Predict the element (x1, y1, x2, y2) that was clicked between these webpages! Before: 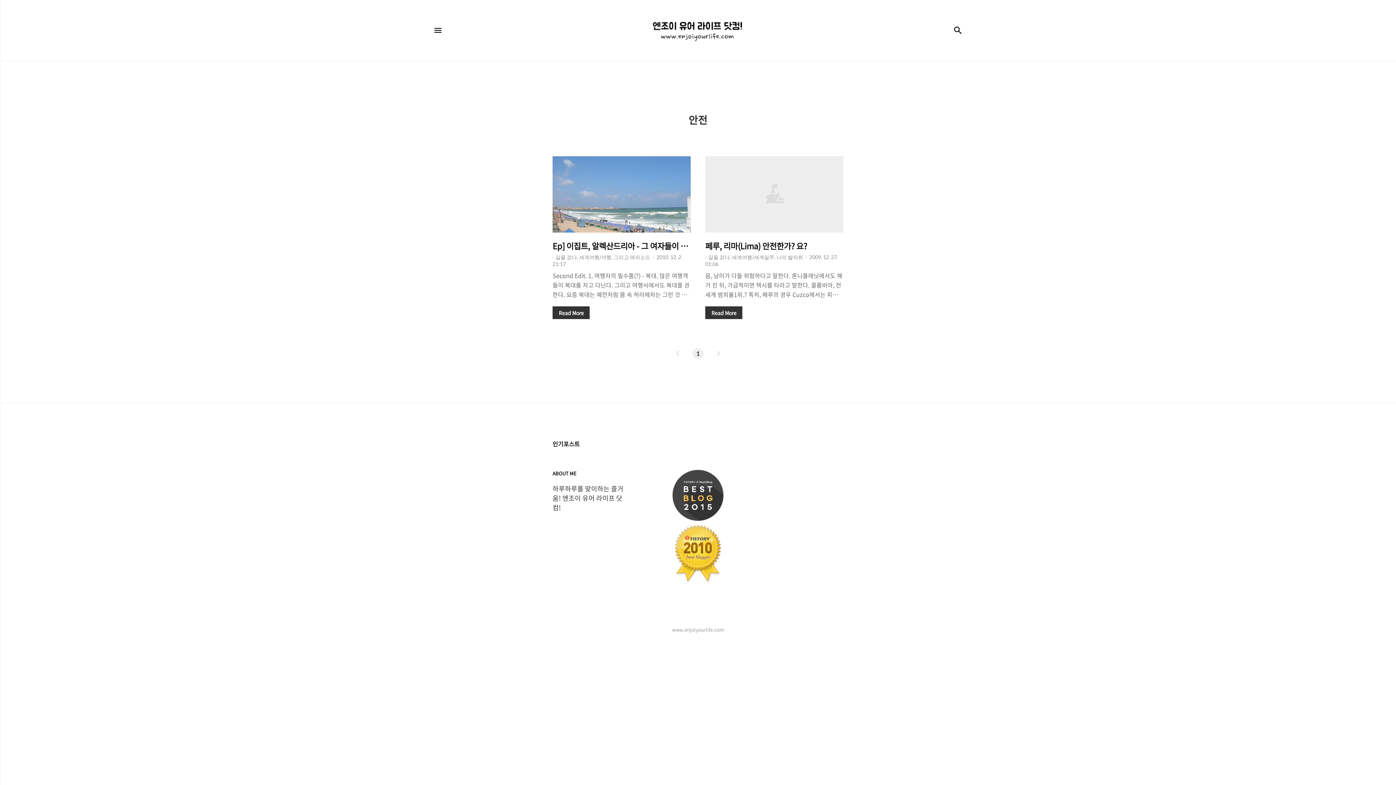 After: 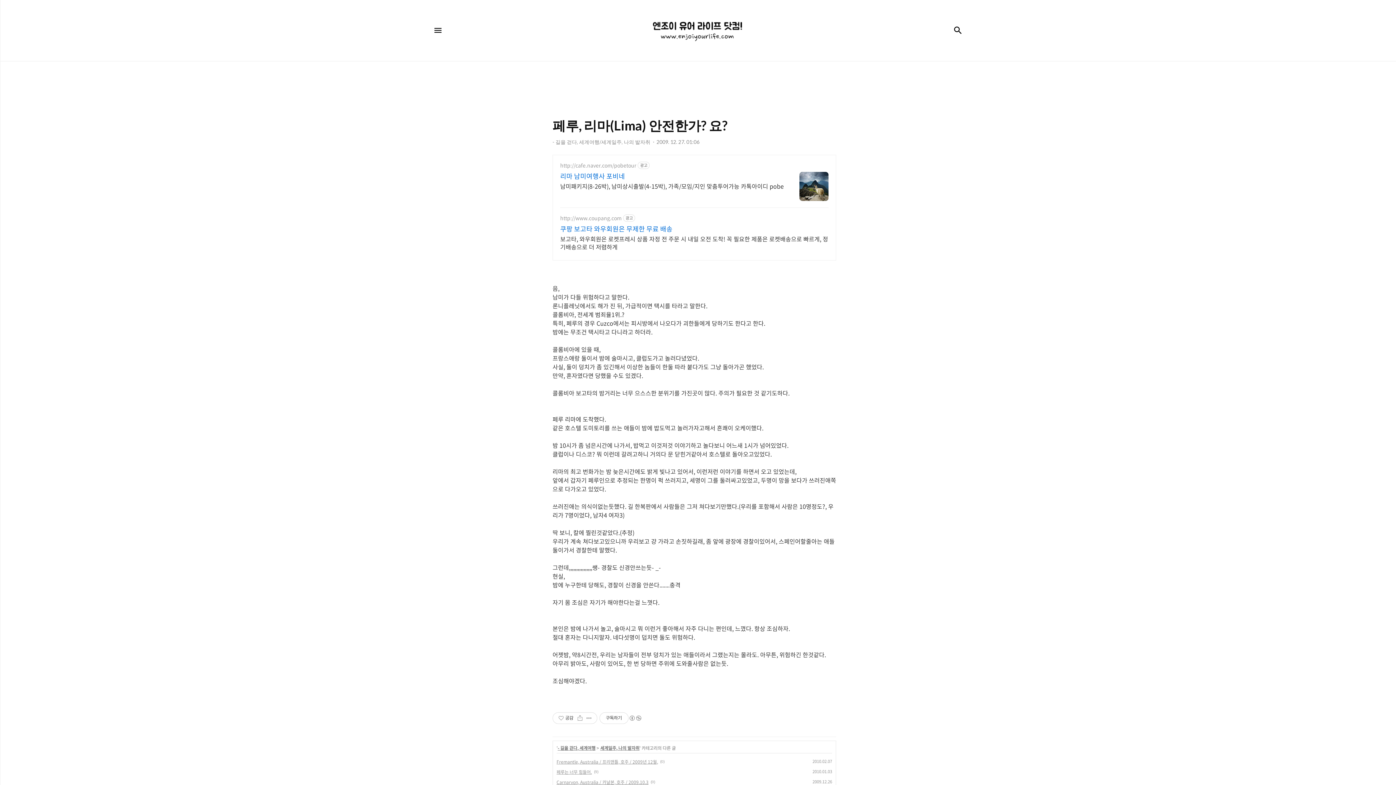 Action: bbox: (705, 270, 843, 319) label: 음, 남미가 다들 위험하다고 말한다. 론니플레닛에서도 해가 진 뒤, 가급적이면 택시를 타라고 말한다. 콜롬비아, 전세계 범죄율1위.? 특히, 페루의 경우 Cuzco에서는 피시방에서 나오다가 괴한들에게 당하기도 한다고 한다. 밤에는 무조건 택시타고 다니라고 하더라. 콜롬비아에 있을 때, 프랑스애랑 둘이서 밤에 술마시고, 클럽도가고 놀러다녔었다. 사실, 둘이 덩치가 좀 있긴해서 이상한 놈들이 한둘 따라 붙다가도 그냥 돌아가곤 했었다. 만약, 혼자였다면 당했을 수도 있겠다. 콜롬비아 보고타의 밤거리는 너무 으스스한 분위기를 가진곳이 많다. 주의가 필요한 것 같기도하다. 페루 리마에 도착했다. 같은 호스텔 도미토리를 쓰는 애들이 밤에 밥도먹고 놀러가자고해서 흔쾌이 오케이했다. 밤 10시가 좀 넘은시간에 나가서,..

Read More